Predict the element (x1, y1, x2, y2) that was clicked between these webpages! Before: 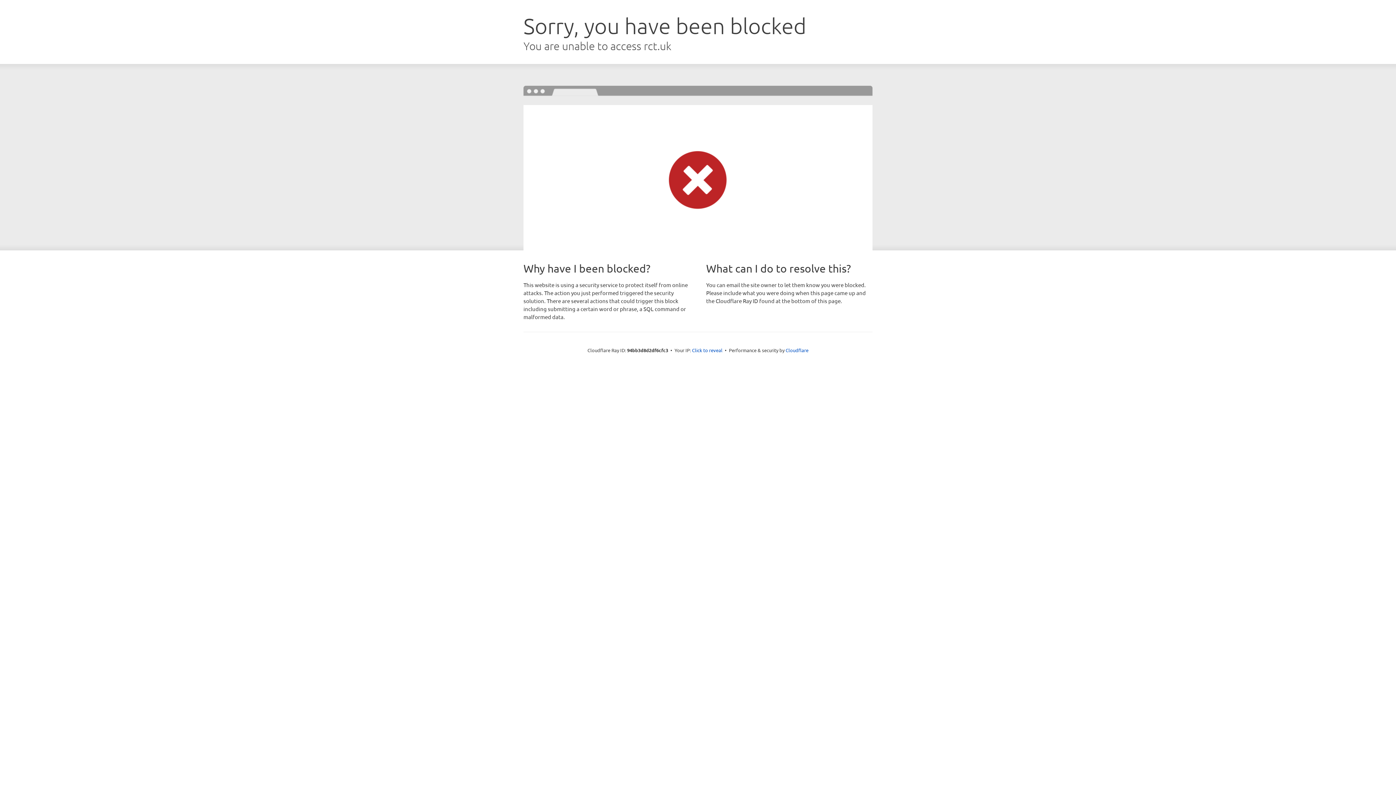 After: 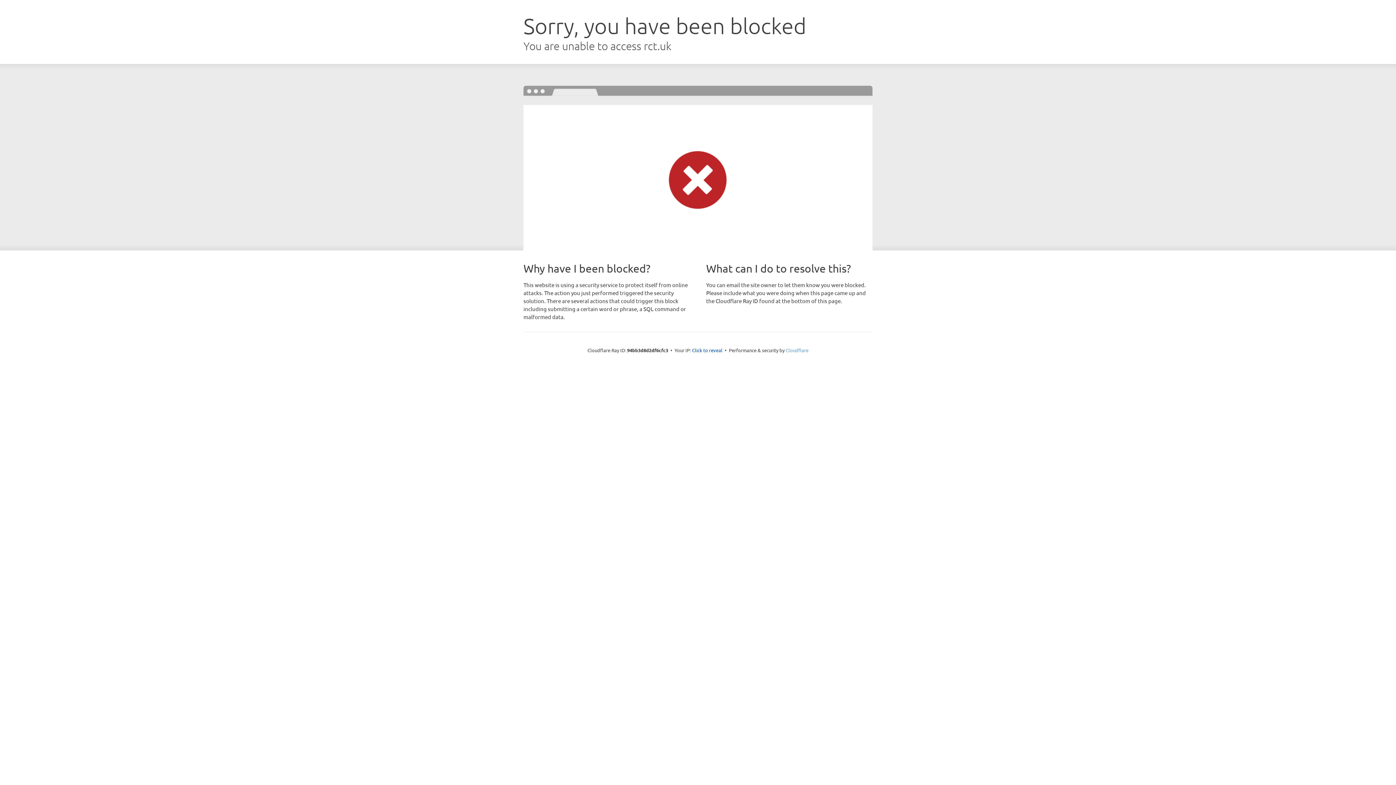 Action: bbox: (785, 347, 808, 353) label: Cloudflare